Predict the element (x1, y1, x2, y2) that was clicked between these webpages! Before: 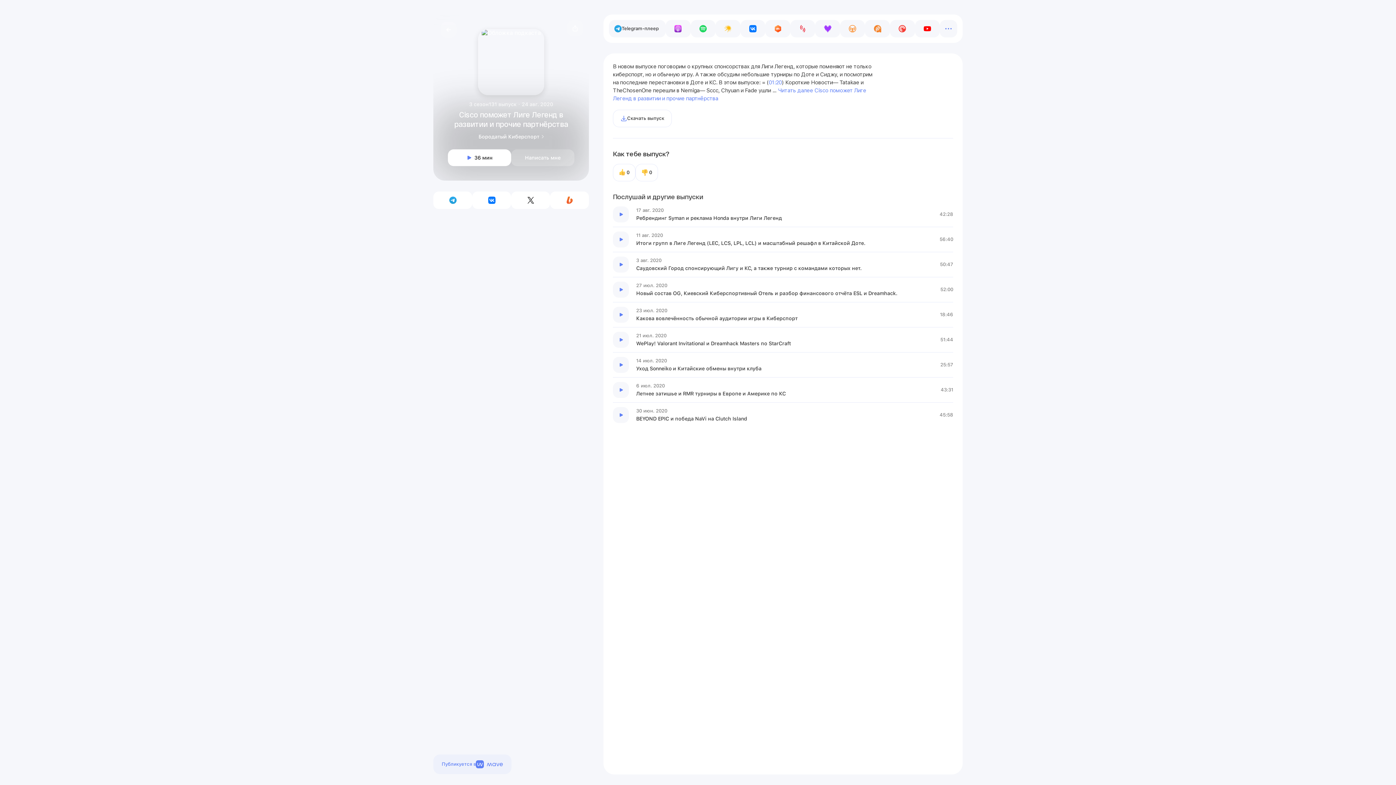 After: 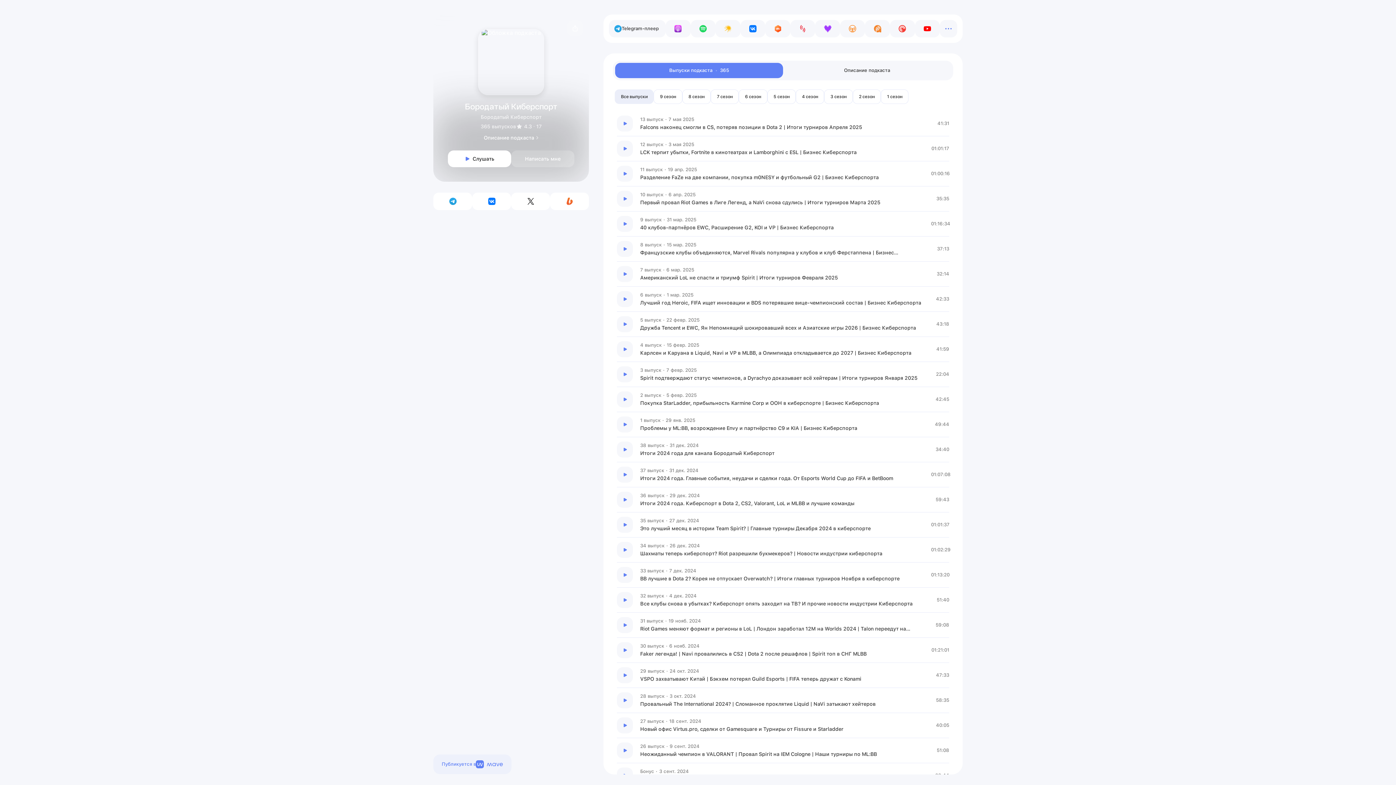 Action: bbox: (440, 21, 456, 37) label: Вернуться назад